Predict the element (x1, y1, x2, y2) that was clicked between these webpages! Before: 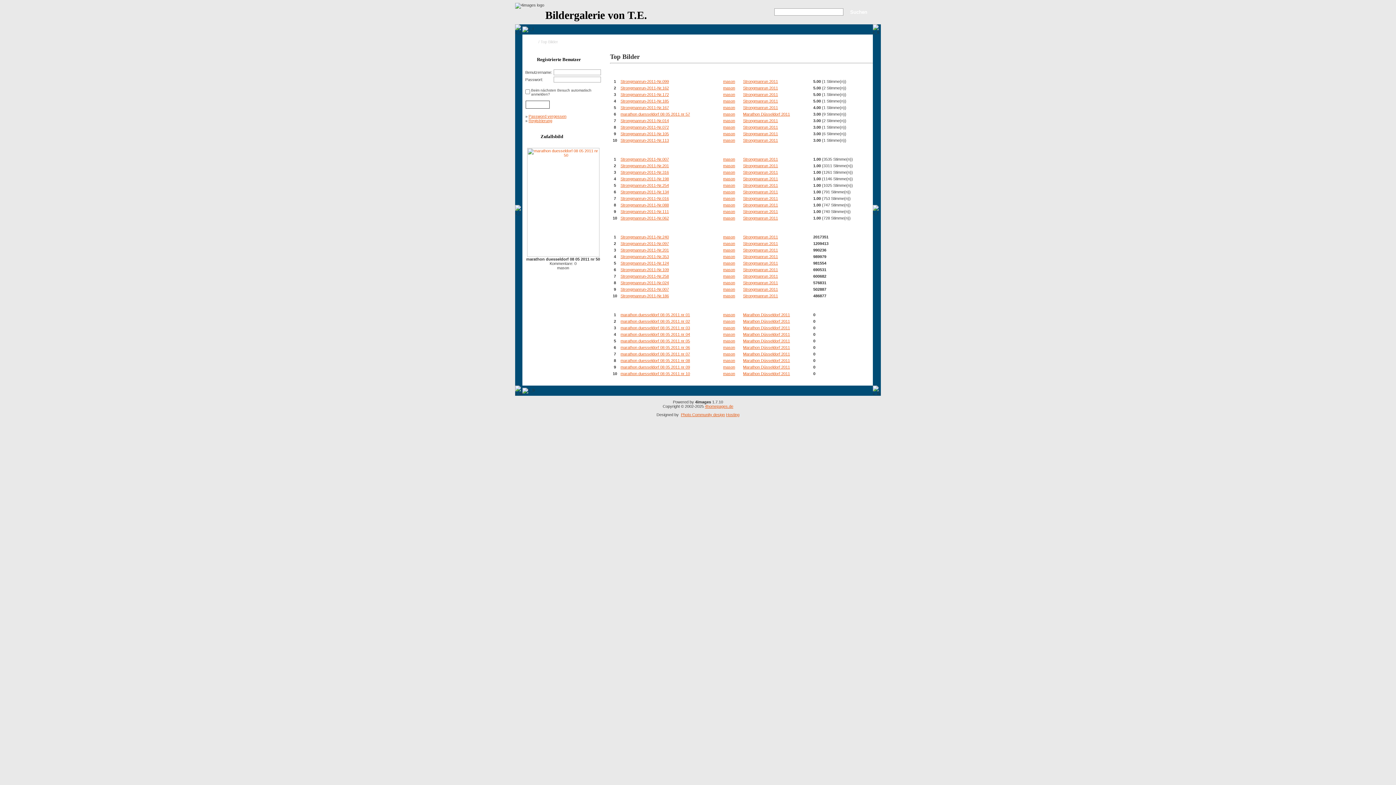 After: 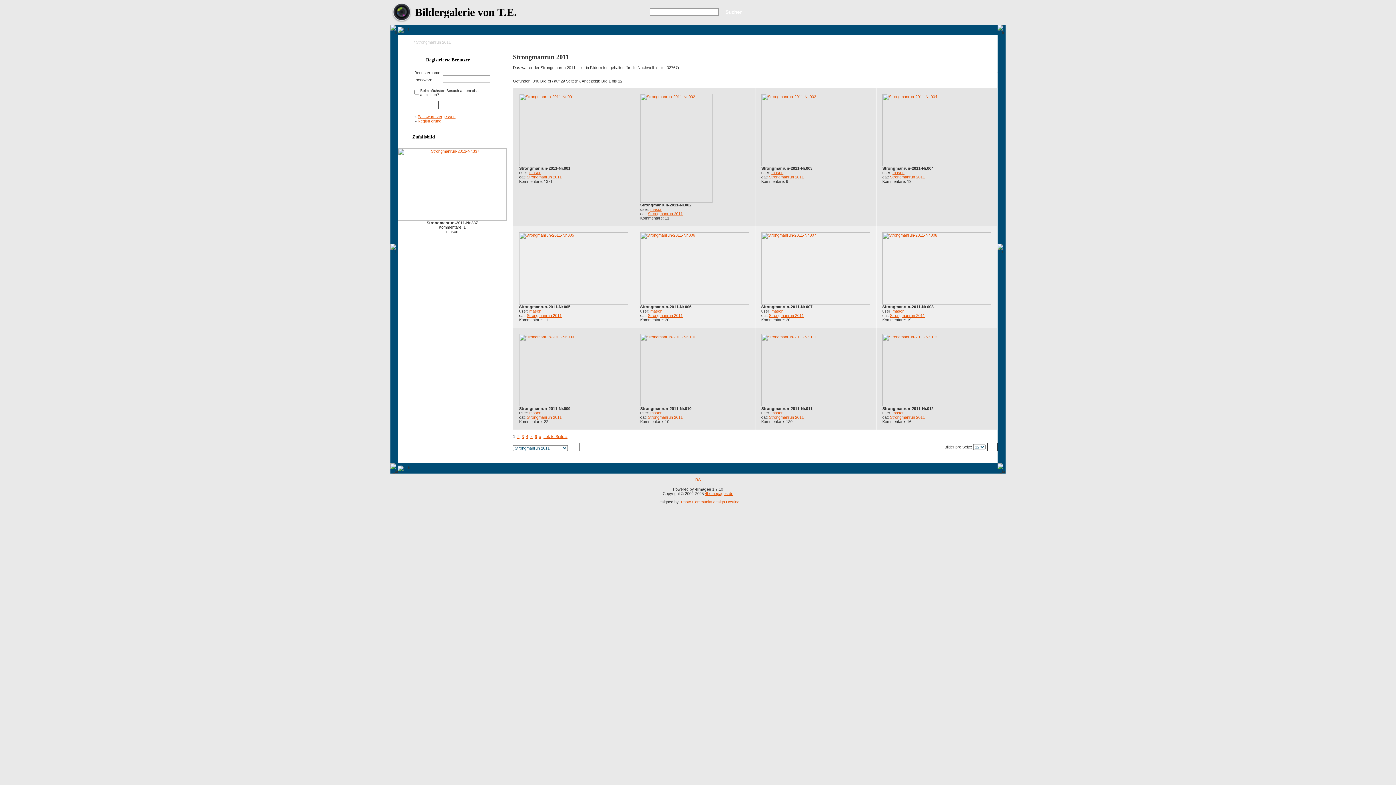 Action: label: Strongmanrun 2011 bbox: (743, 280, 778, 285)